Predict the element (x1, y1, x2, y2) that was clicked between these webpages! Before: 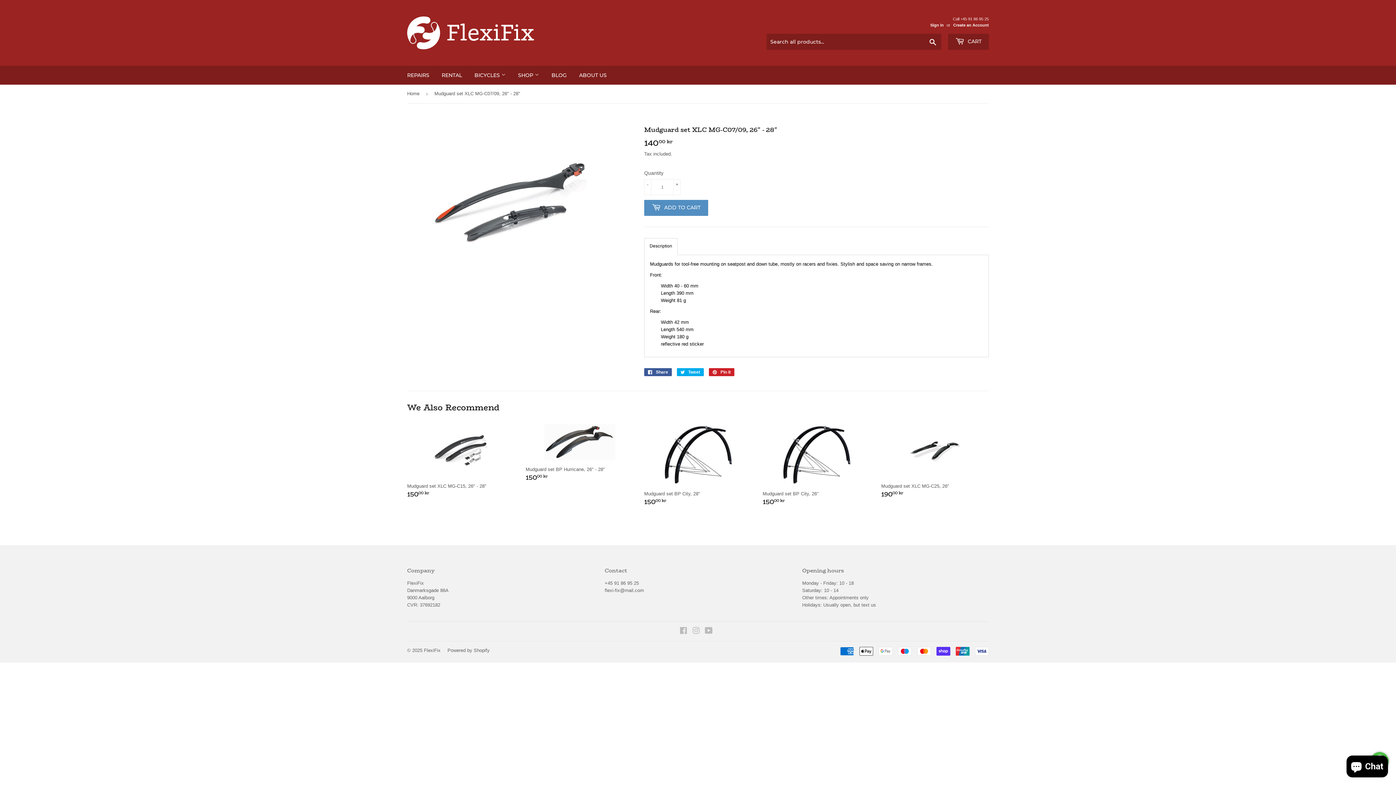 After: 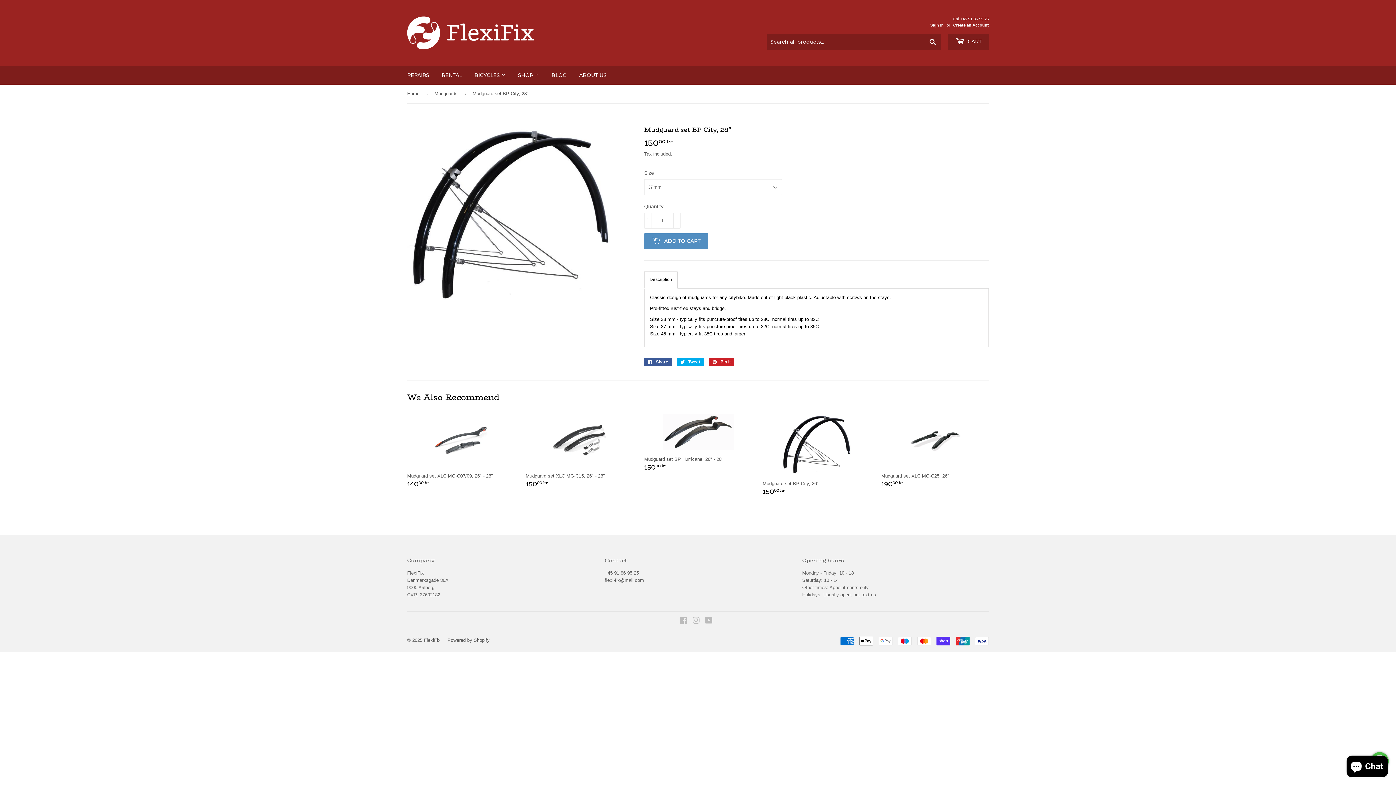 Action: label: Mudguard set BP City, 28"

Regular price
15000 kr
150,00 kr bbox: (644, 424, 752, 512)